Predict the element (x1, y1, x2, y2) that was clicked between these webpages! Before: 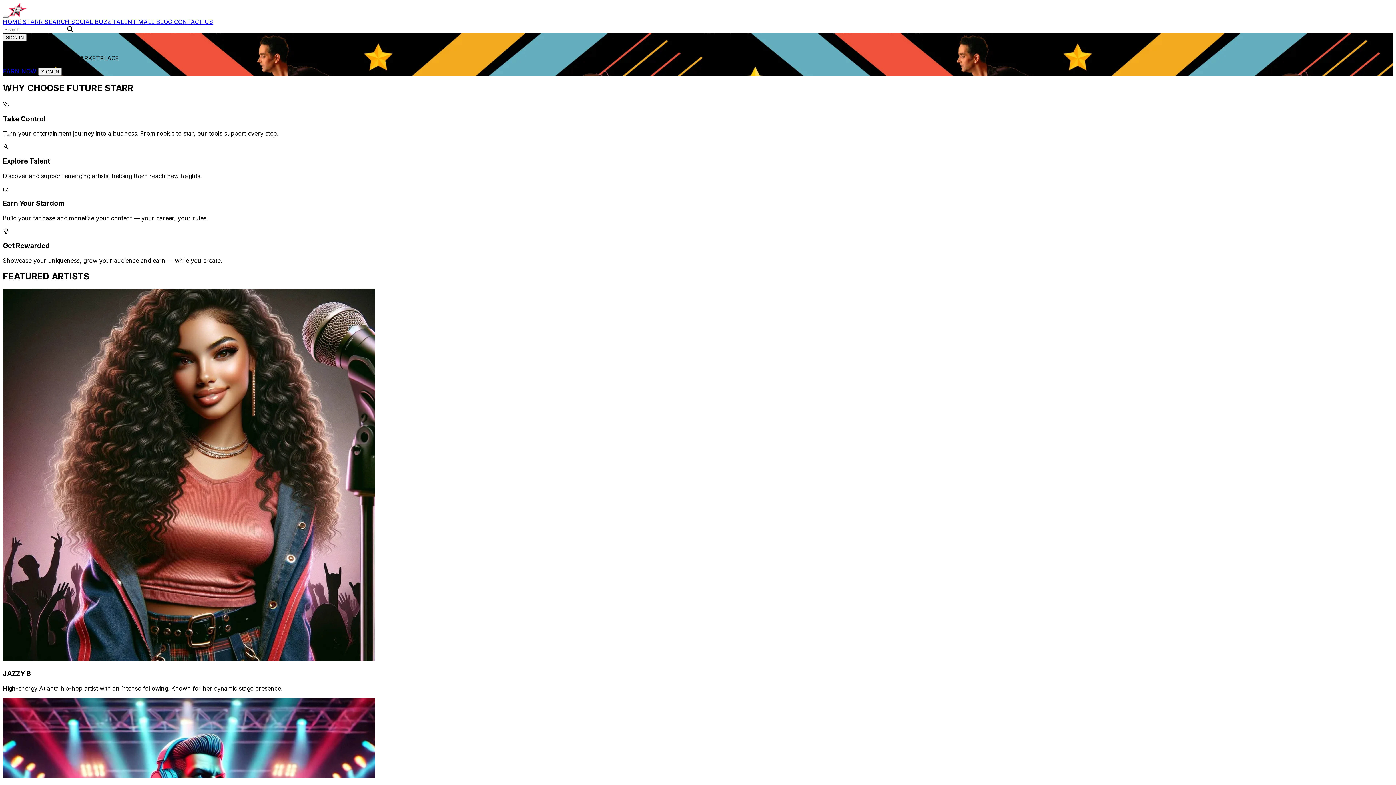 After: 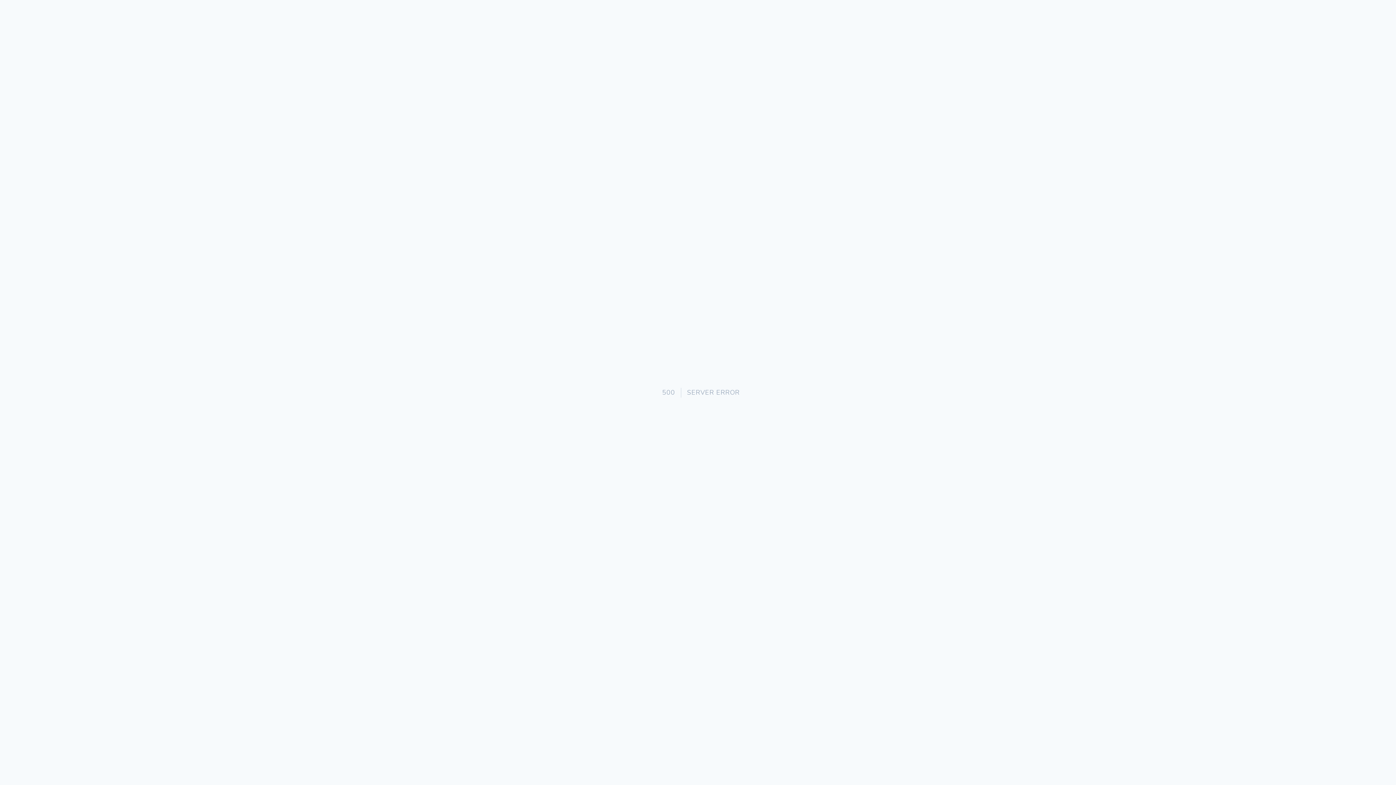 Action: label: STARR SEARCH  bbox: (22, 18, 71, 25)